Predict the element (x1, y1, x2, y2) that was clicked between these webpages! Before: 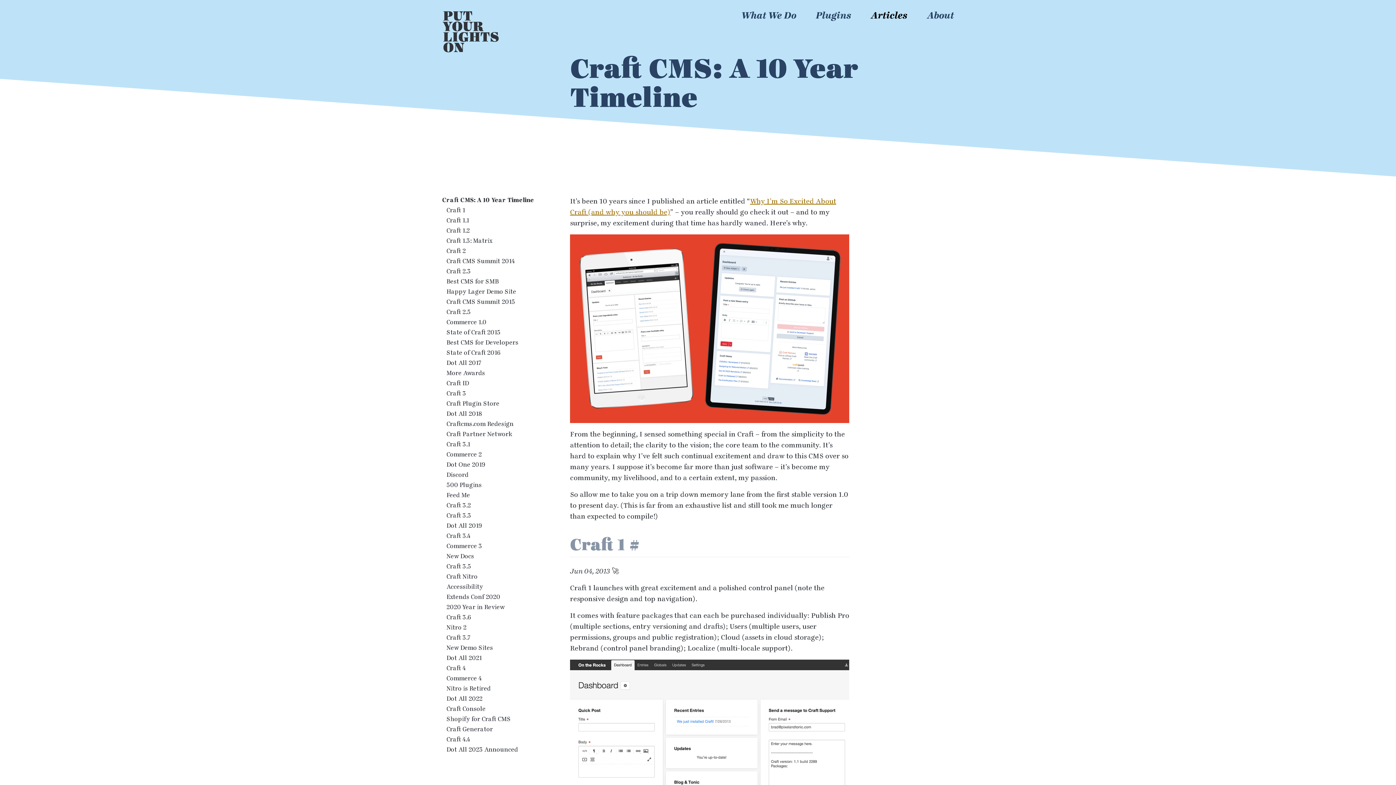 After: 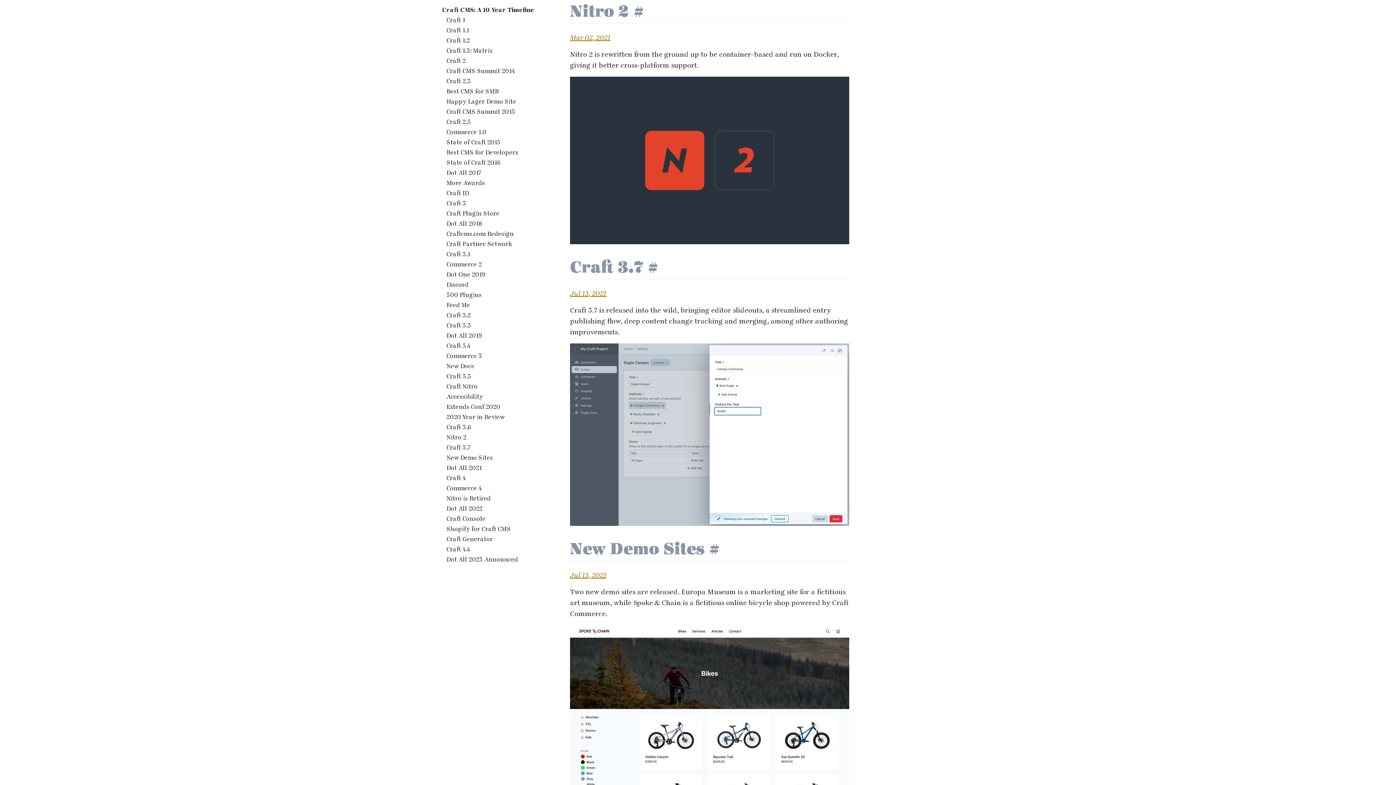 Action: bbox: (446, 623, 558, 632) label: Nitro 2